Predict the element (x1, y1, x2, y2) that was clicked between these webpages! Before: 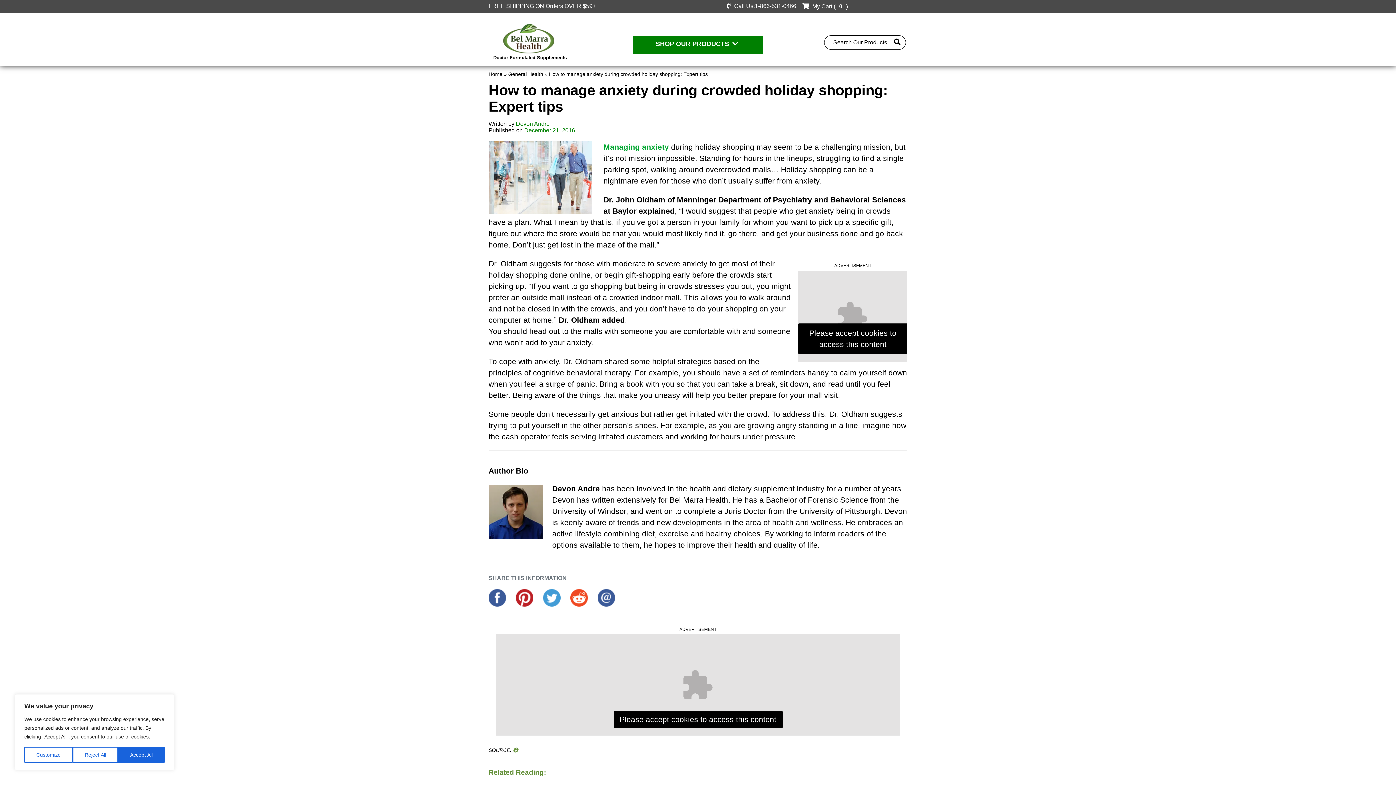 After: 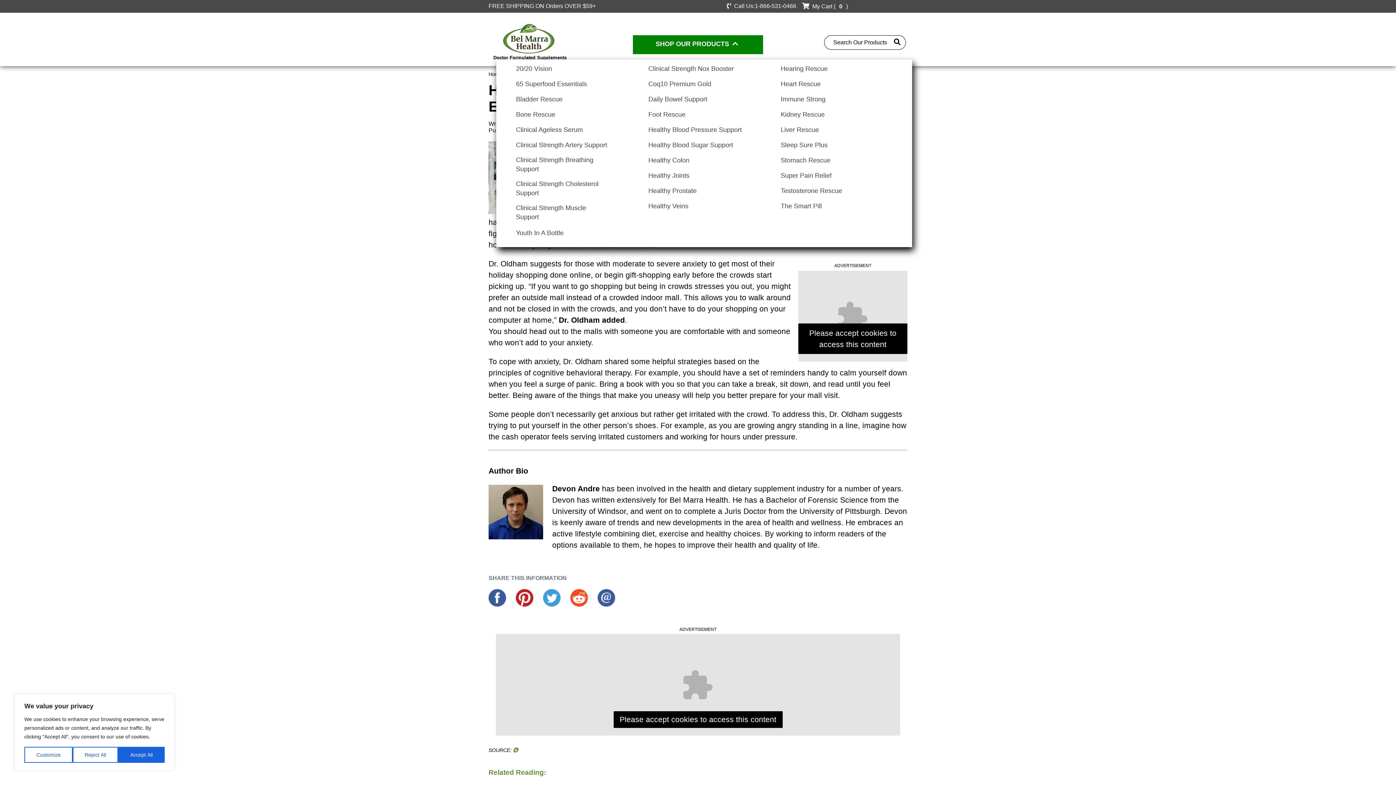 Action: label: SHOP OUR PRODUCTS bbox: (637, 39, 759, 50)